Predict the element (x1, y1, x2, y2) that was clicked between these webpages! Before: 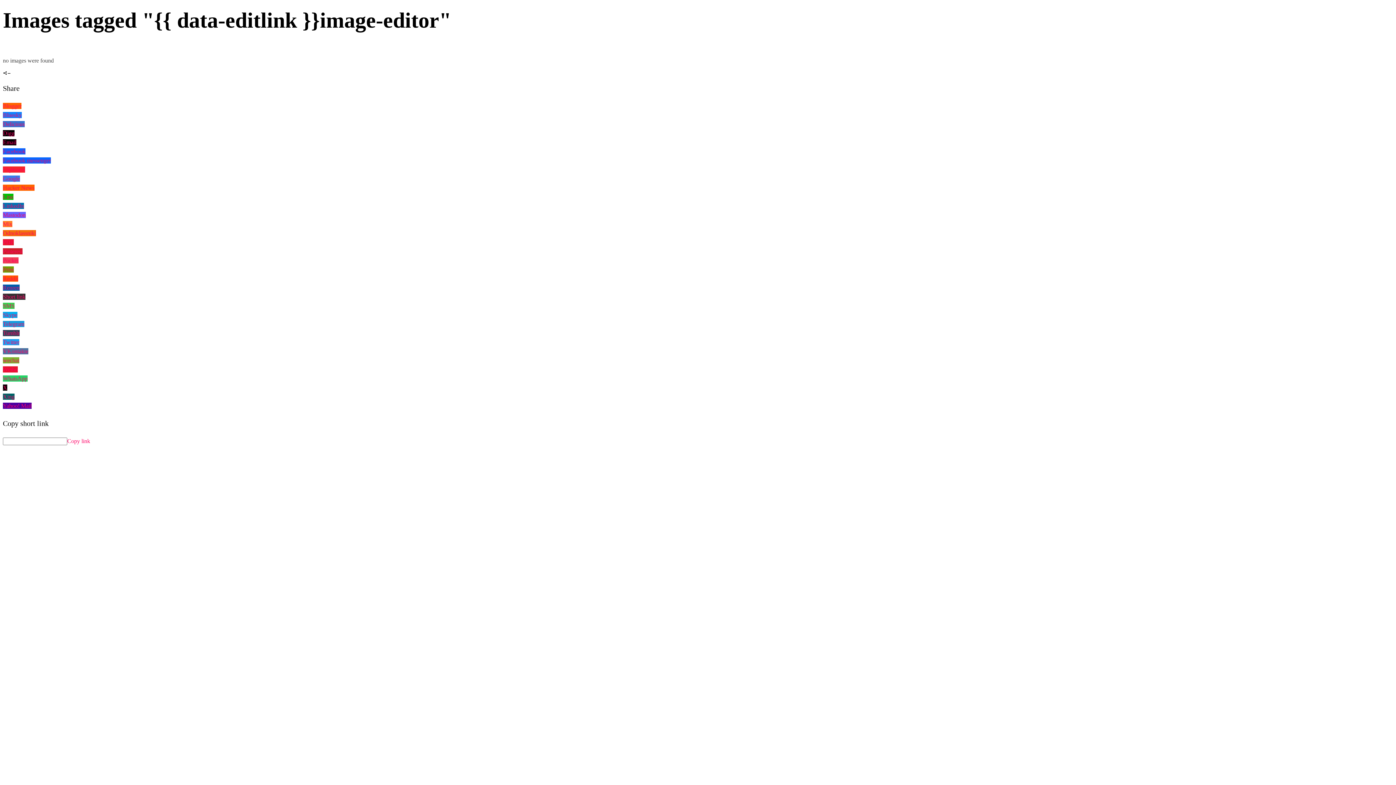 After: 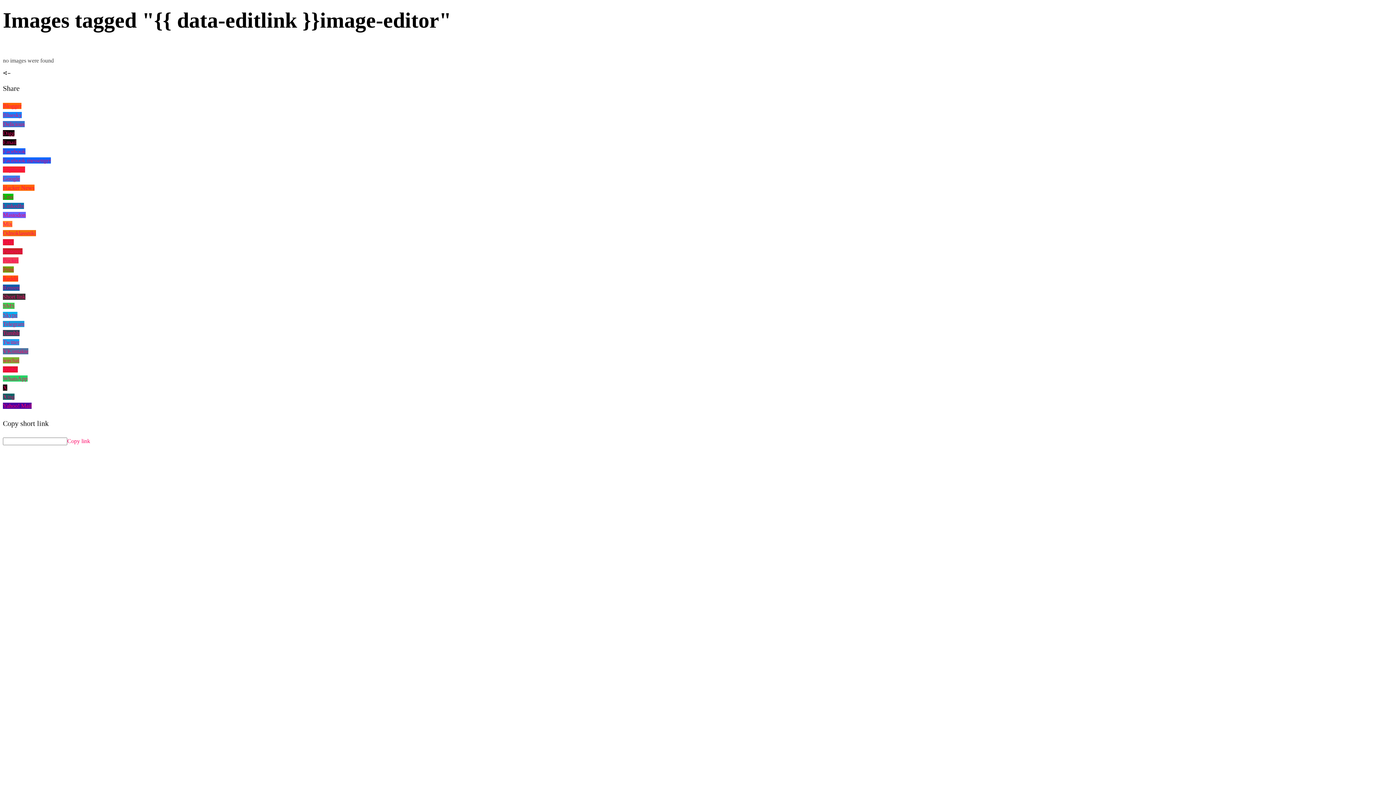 Action: bbox: (2, 311, 17, 318) label: Skype